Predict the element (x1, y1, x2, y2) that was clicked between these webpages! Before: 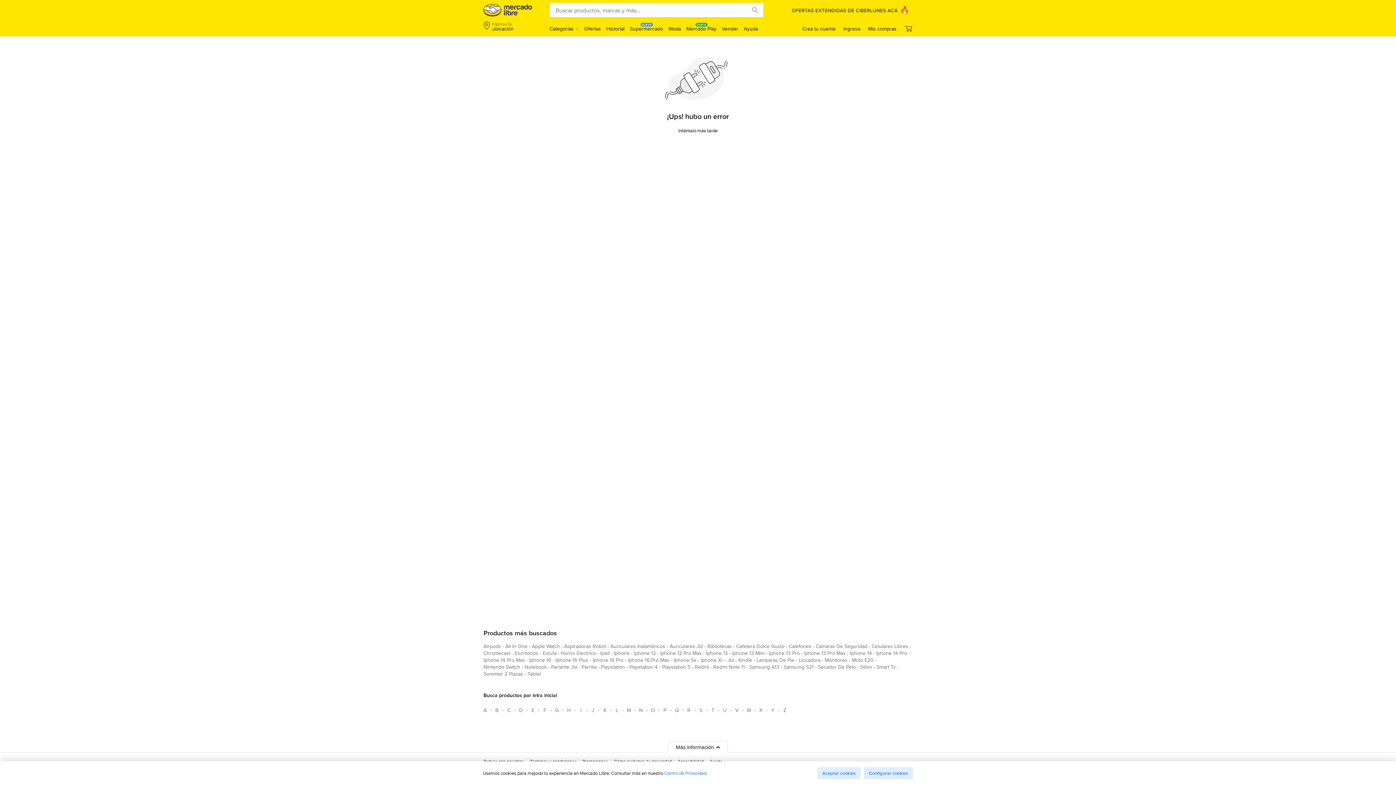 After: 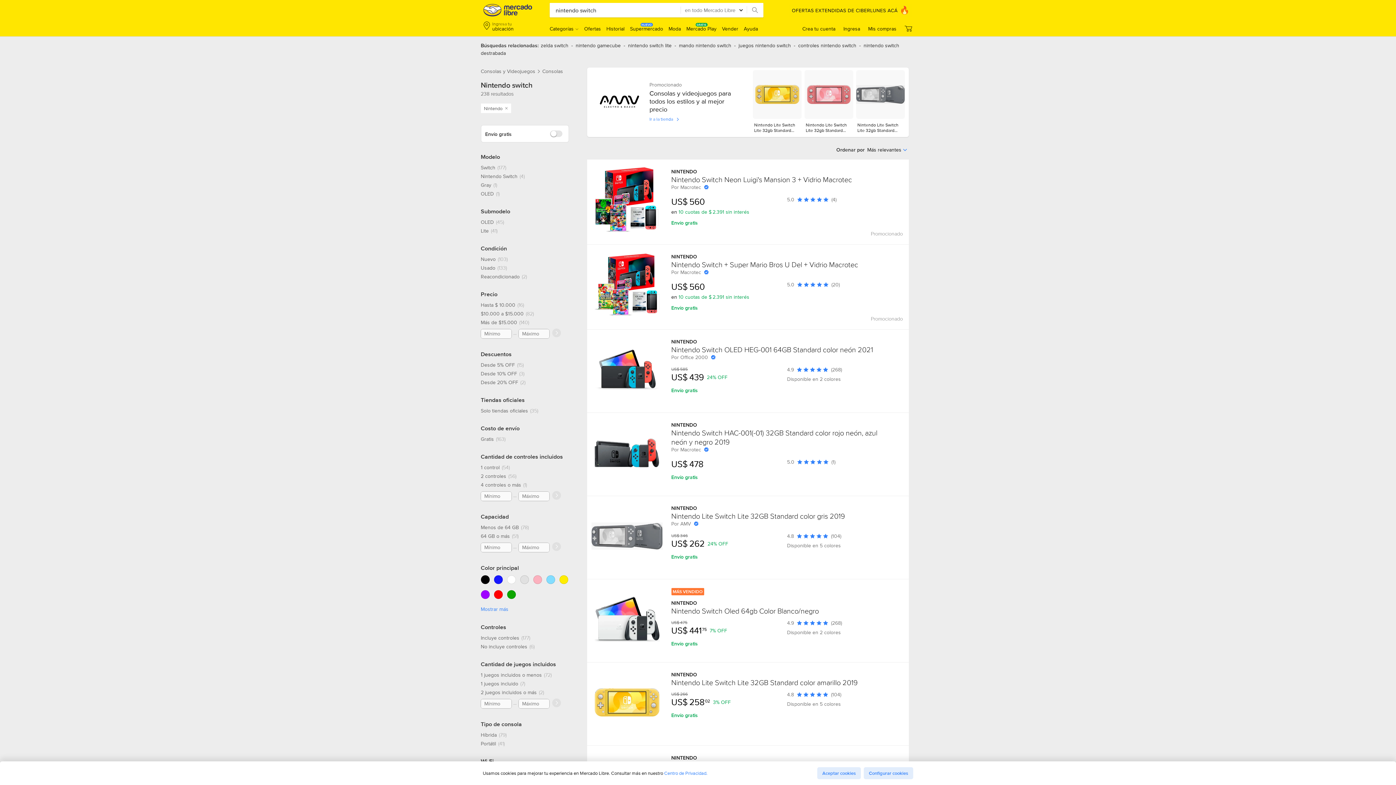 Action: bbox: (483, 663, 520, 673) label: nintendo switch